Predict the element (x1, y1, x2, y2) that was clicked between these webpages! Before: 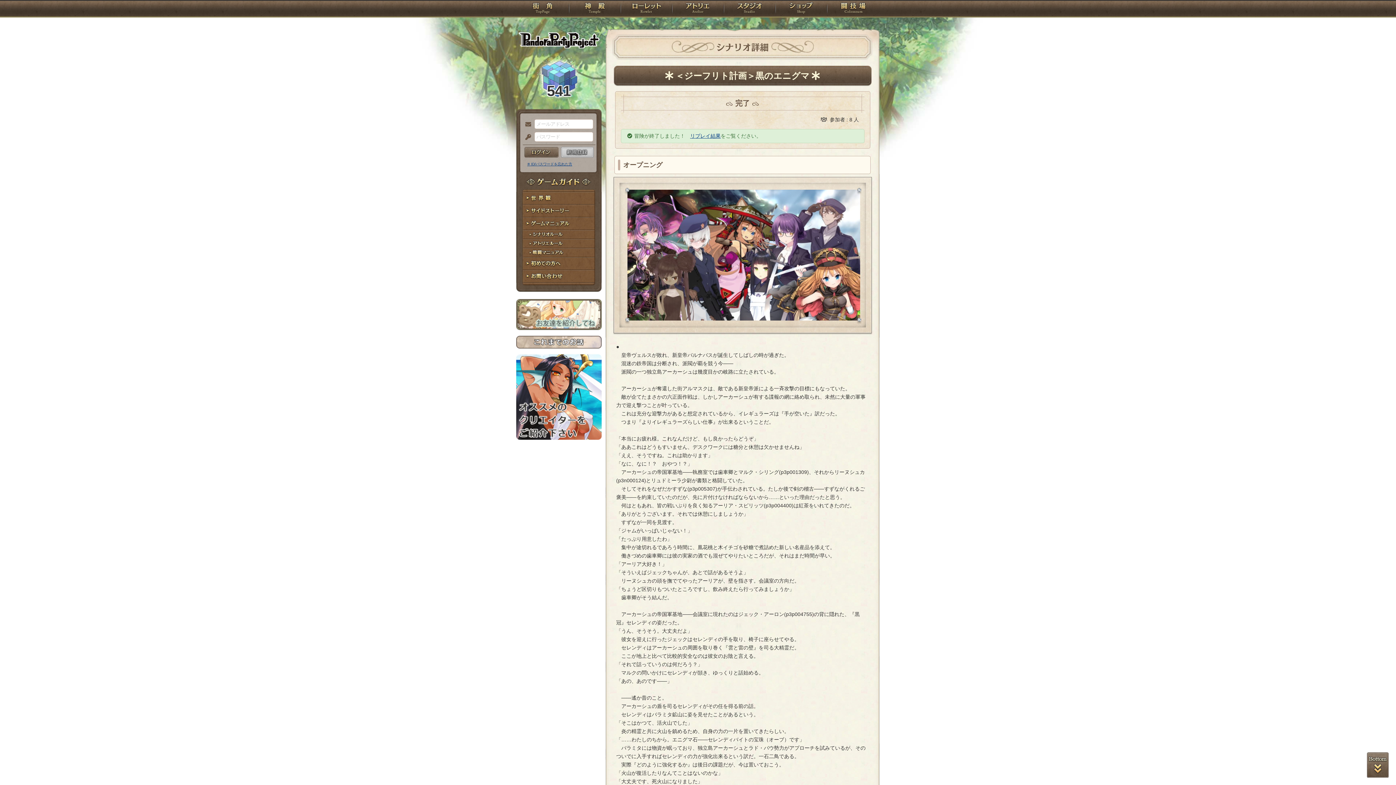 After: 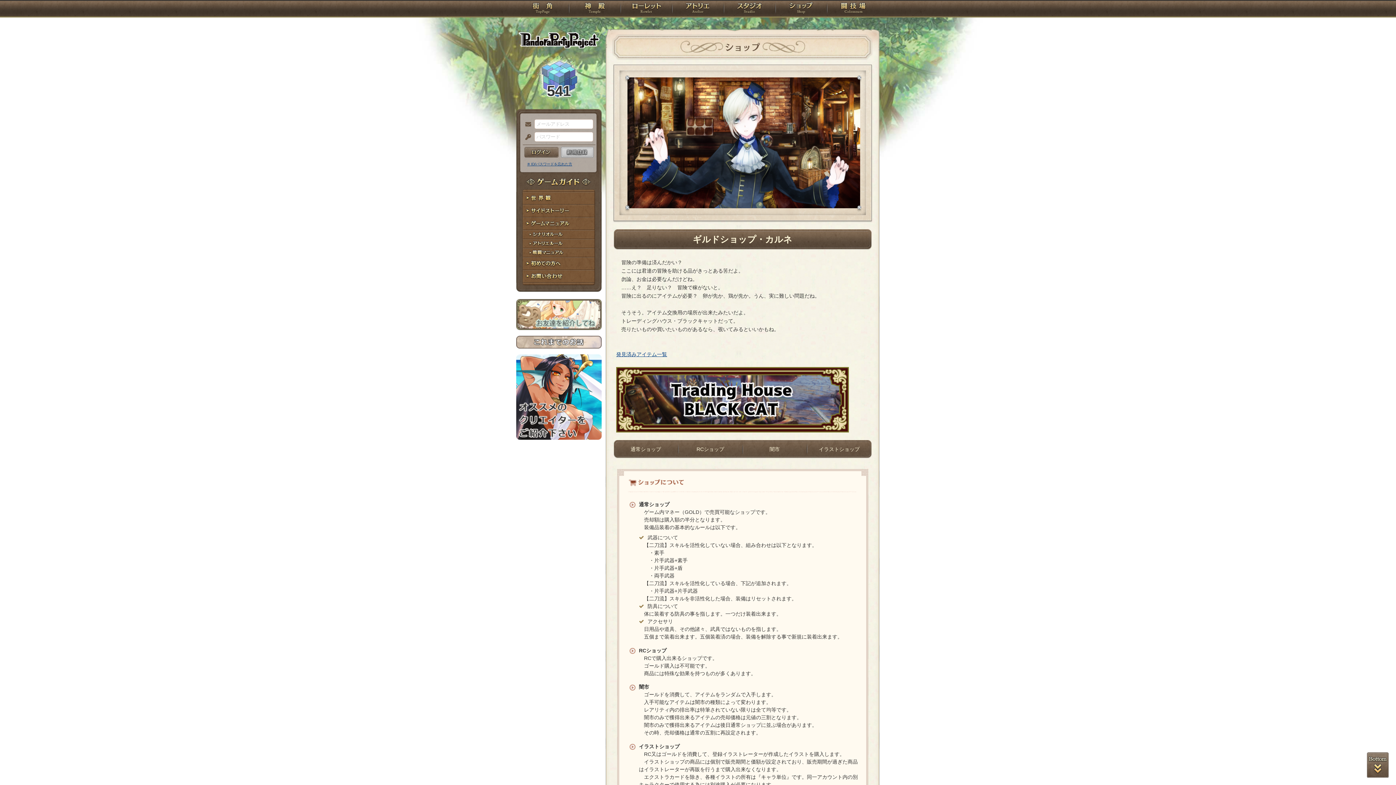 Action: bbox: (775, 0, 827, 18) label: ショップ